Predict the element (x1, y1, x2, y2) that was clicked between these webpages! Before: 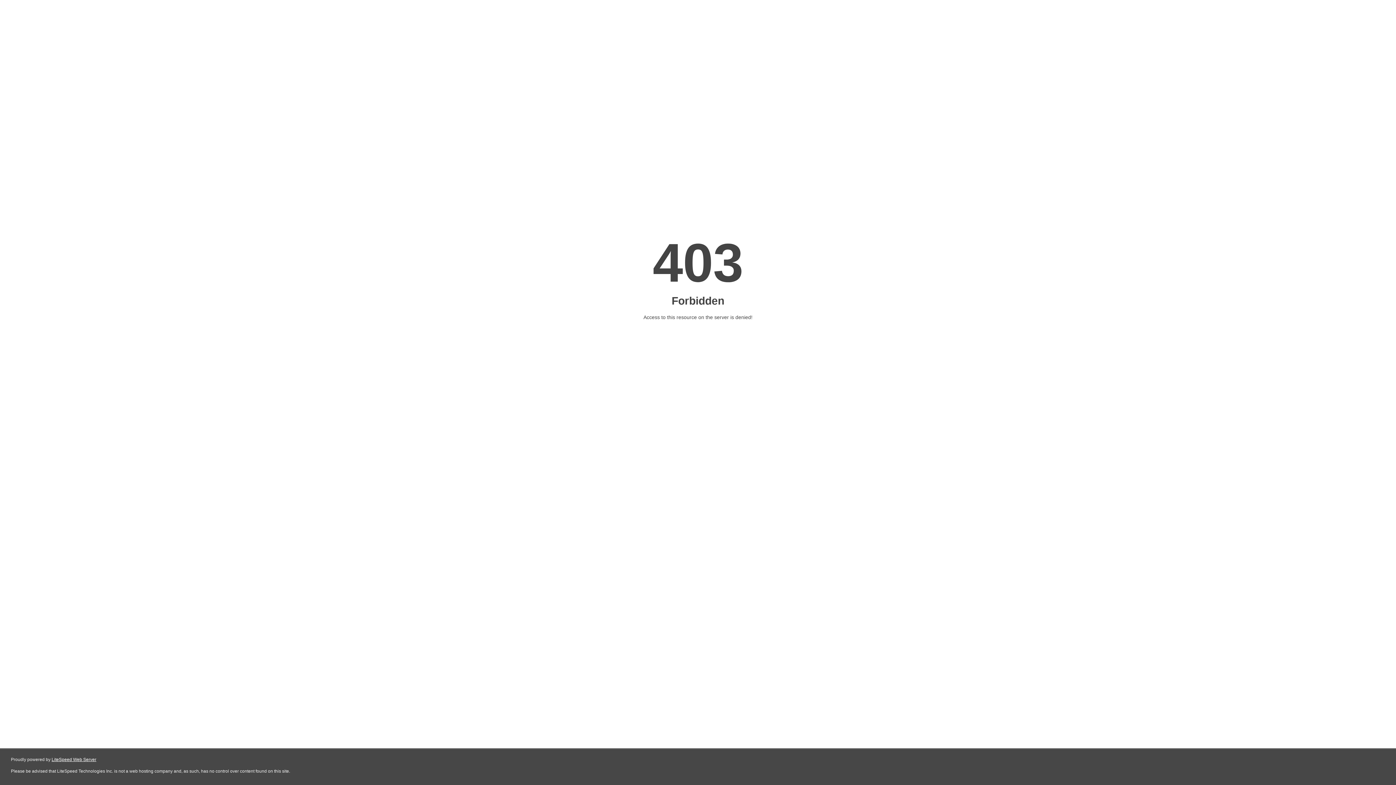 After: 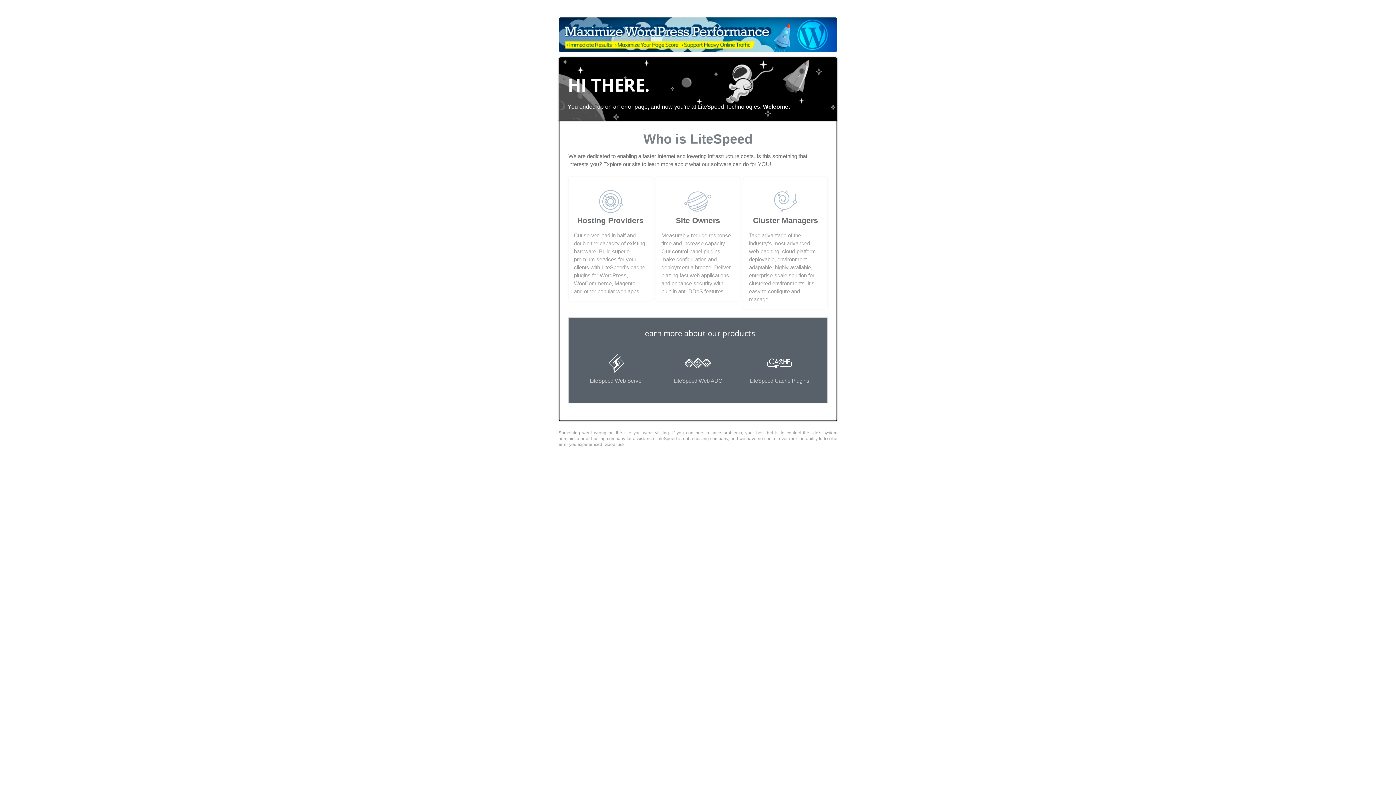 Action: label: LiteSpeed Web Server bbox: (51, 757, 96, 762)